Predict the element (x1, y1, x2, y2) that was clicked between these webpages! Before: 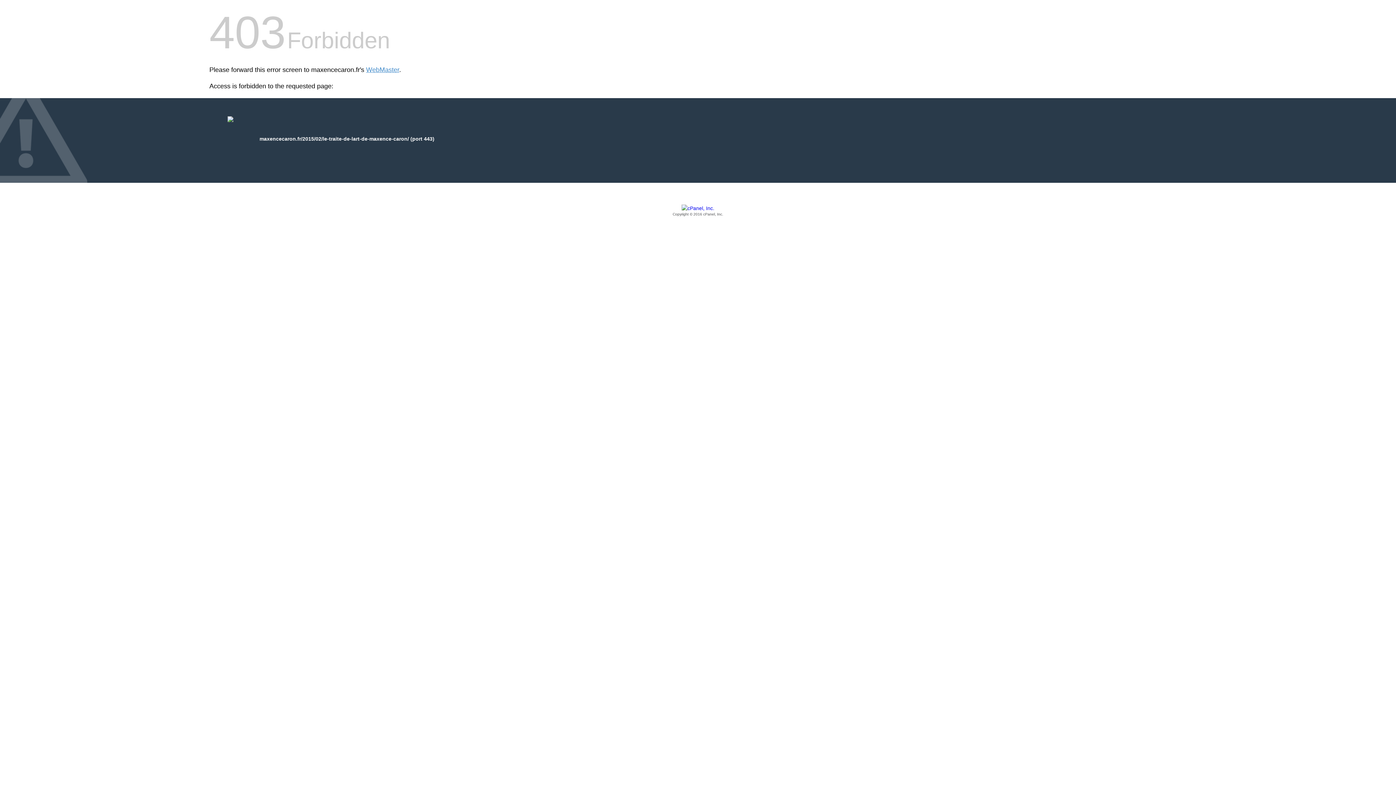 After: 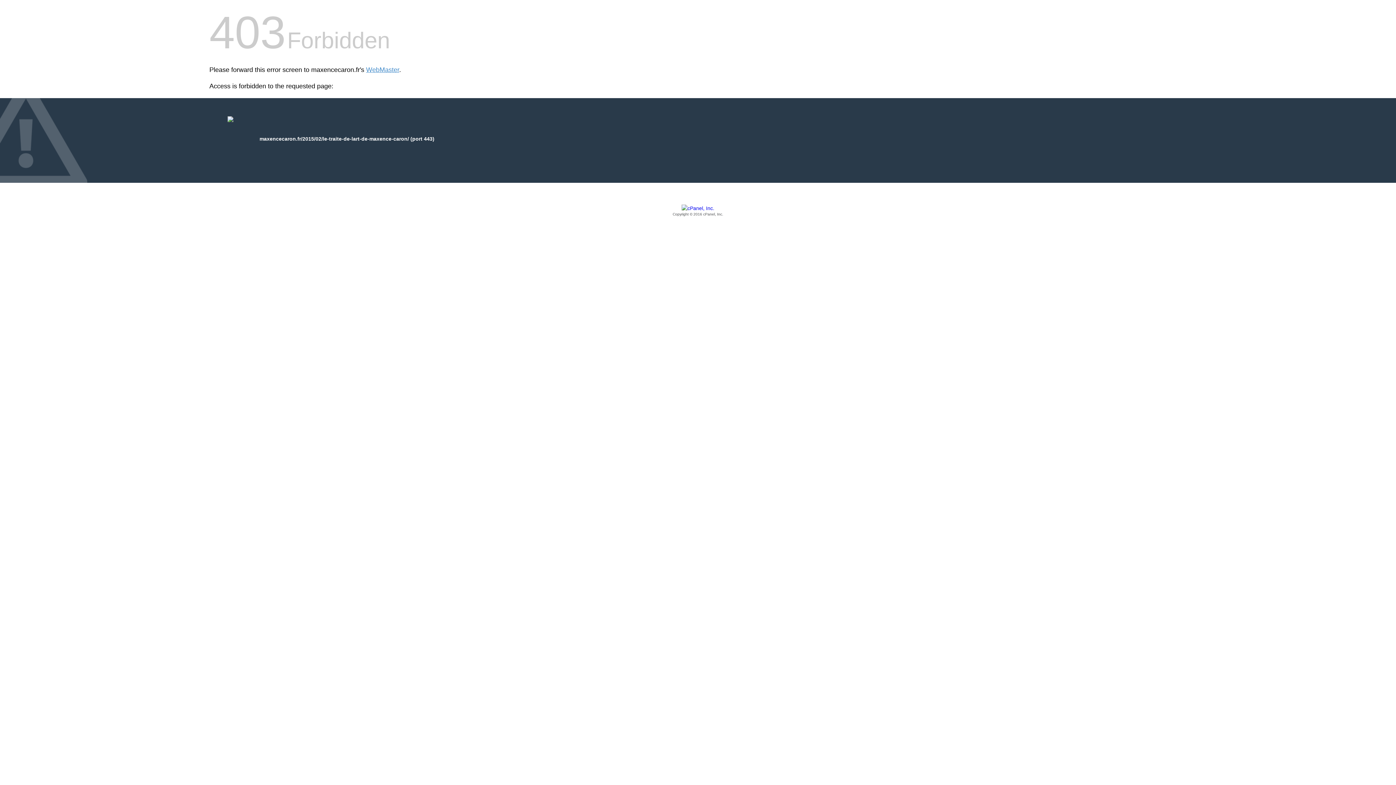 Action: label: Copyright © 2016 cPanel, Inc. bbox: (209, 205, 1186, 217)